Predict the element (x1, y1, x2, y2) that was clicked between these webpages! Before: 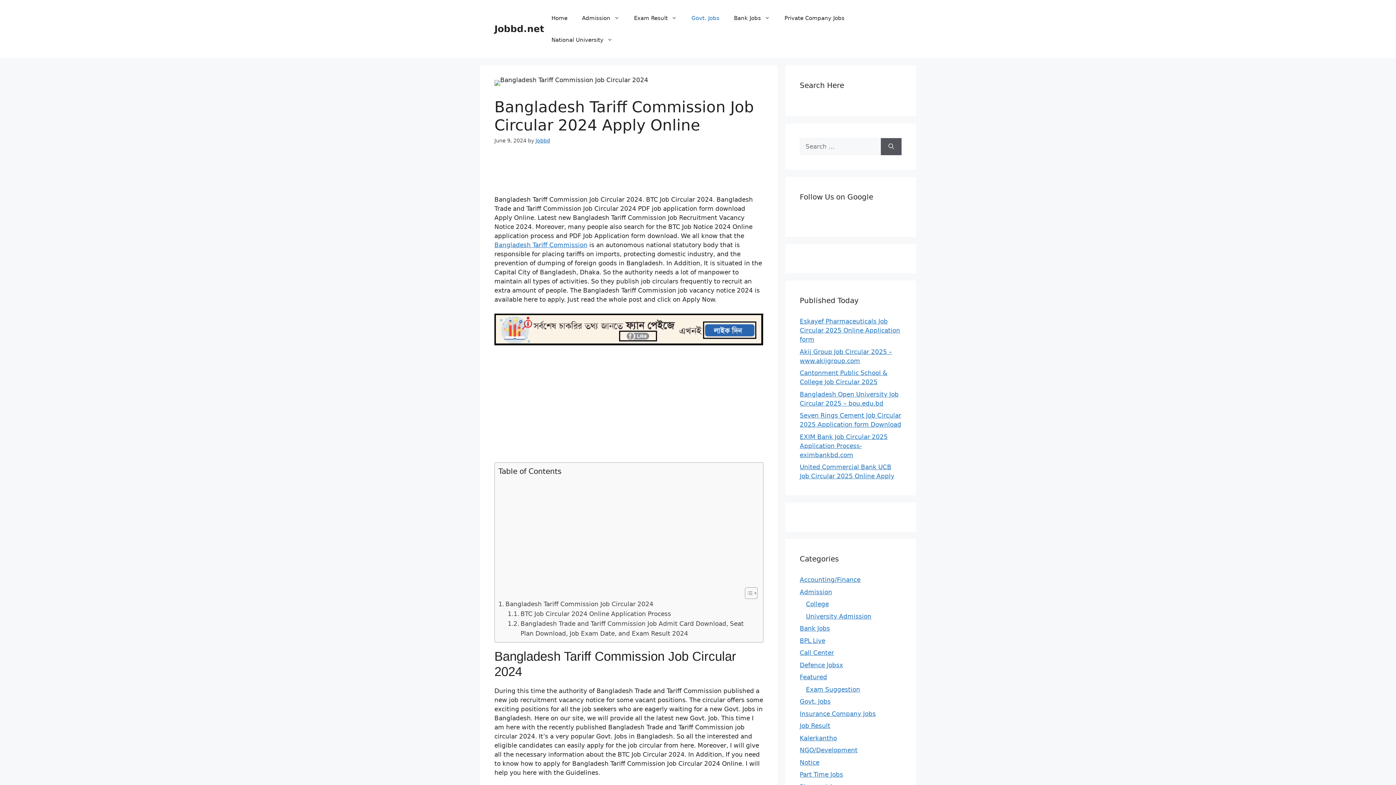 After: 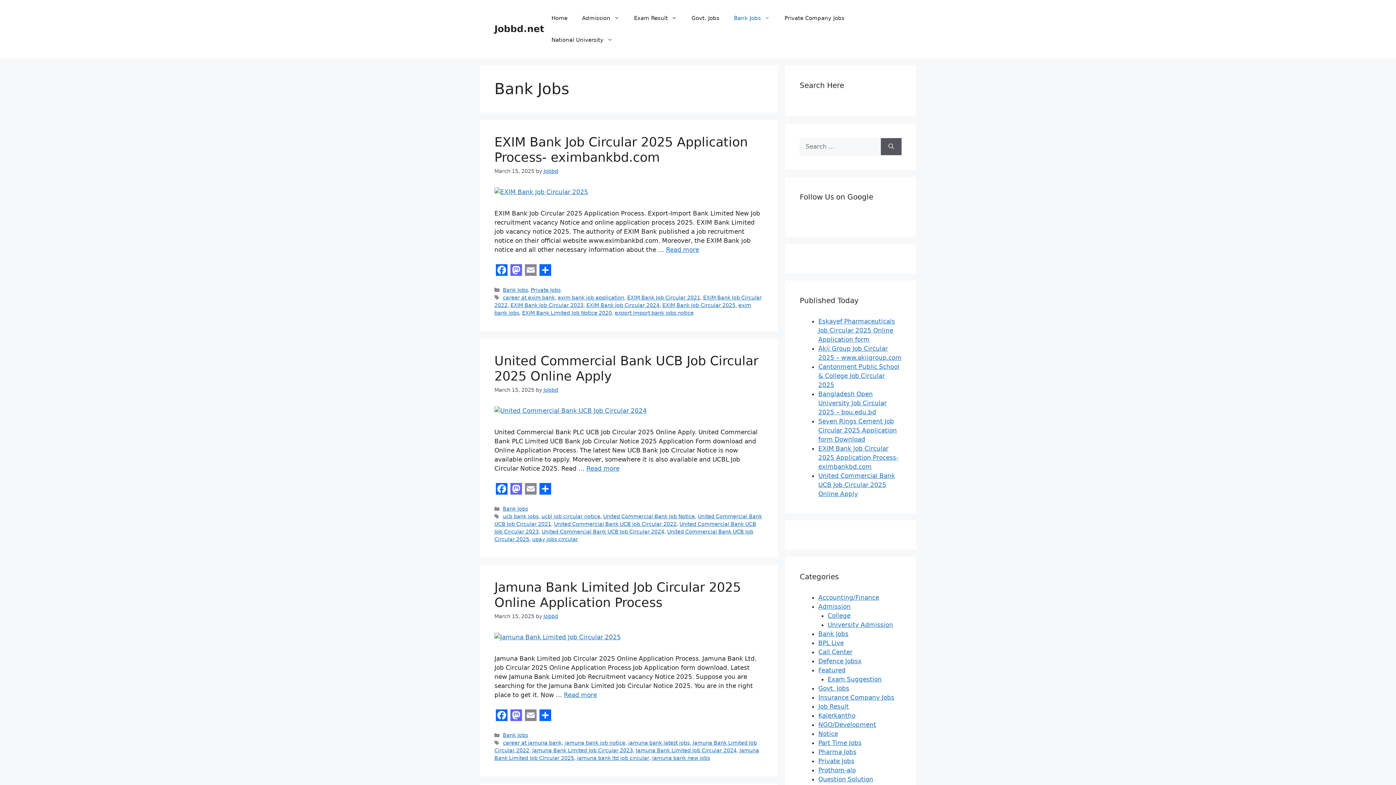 Action: bbox: (800, 625, 830, 632) label: Bank Jobs